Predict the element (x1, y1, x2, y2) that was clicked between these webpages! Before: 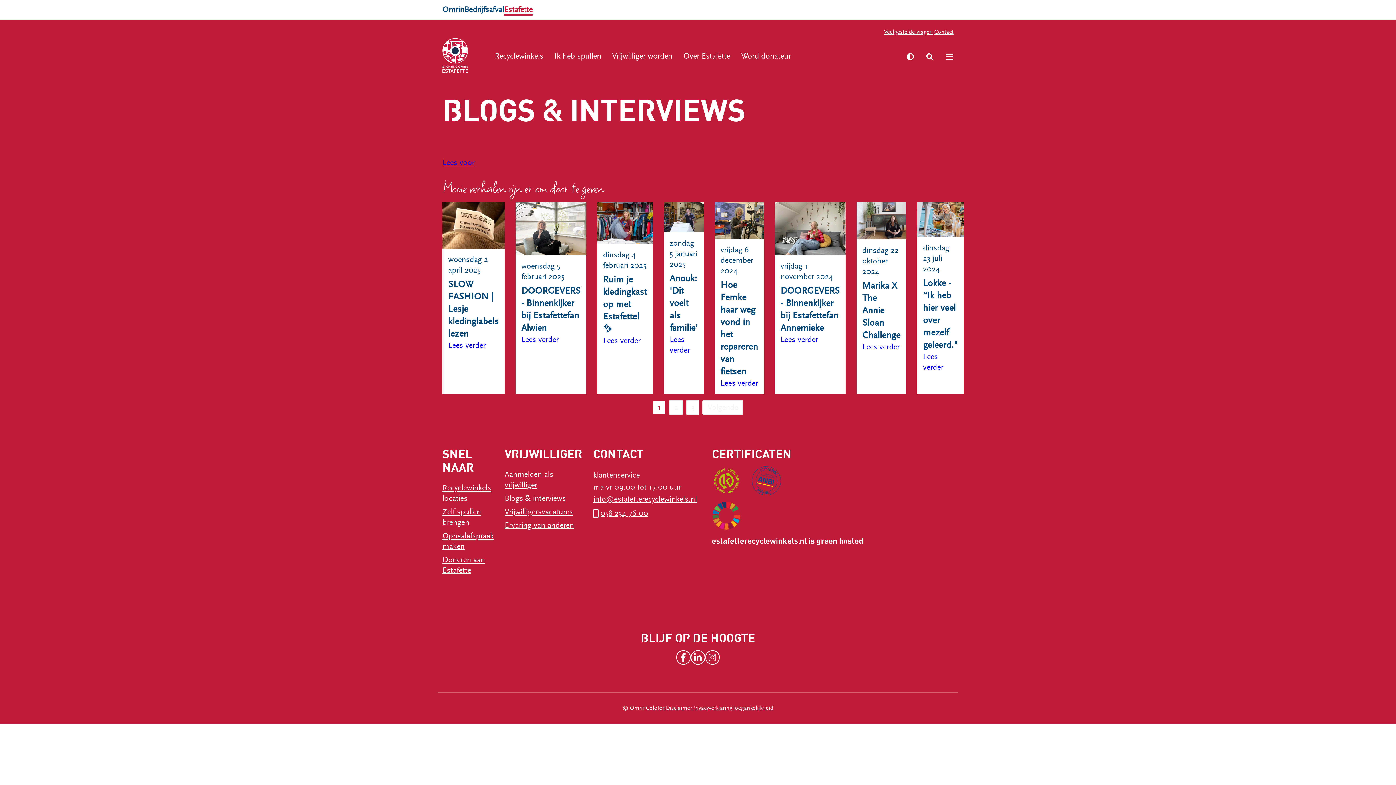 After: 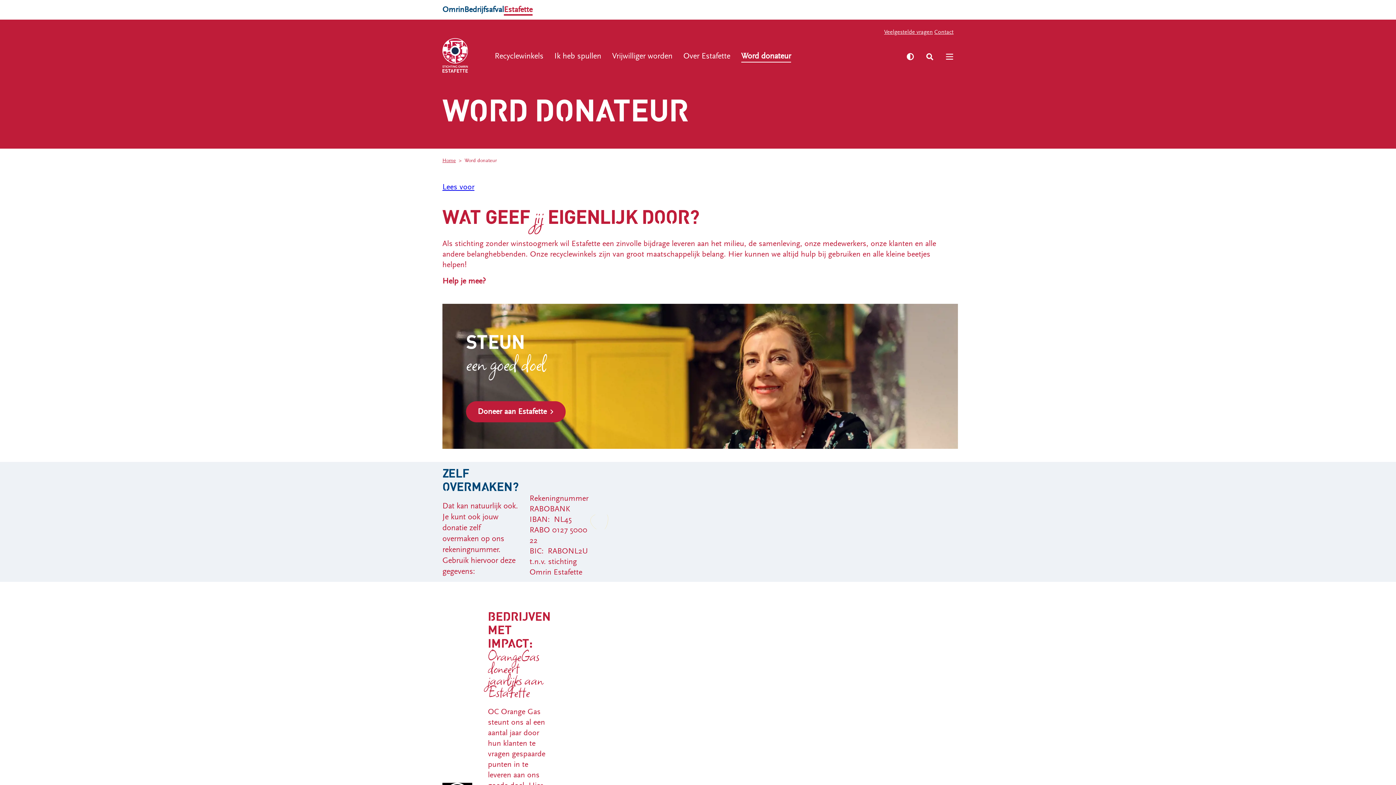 Action: label: Word donateur bbox: (741, 50, 791, 62)